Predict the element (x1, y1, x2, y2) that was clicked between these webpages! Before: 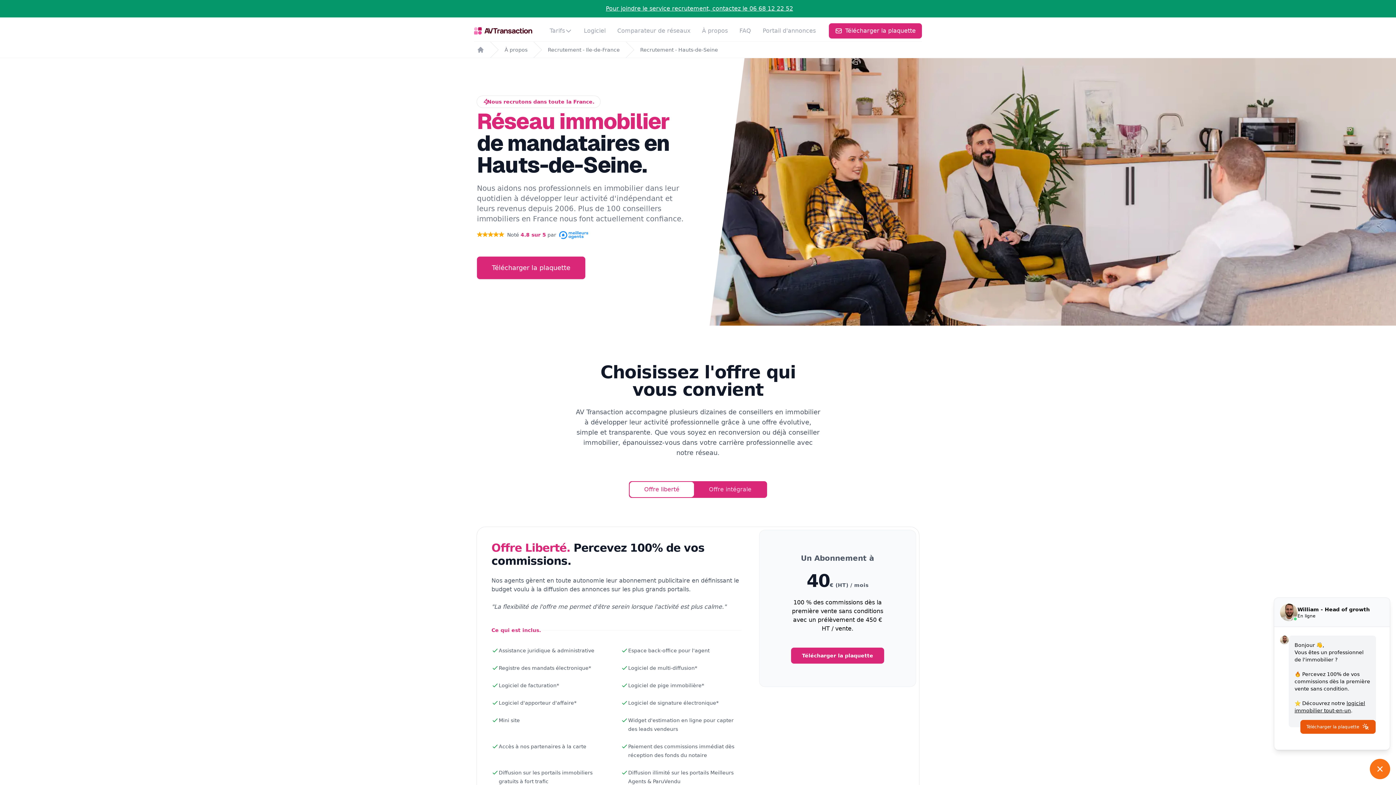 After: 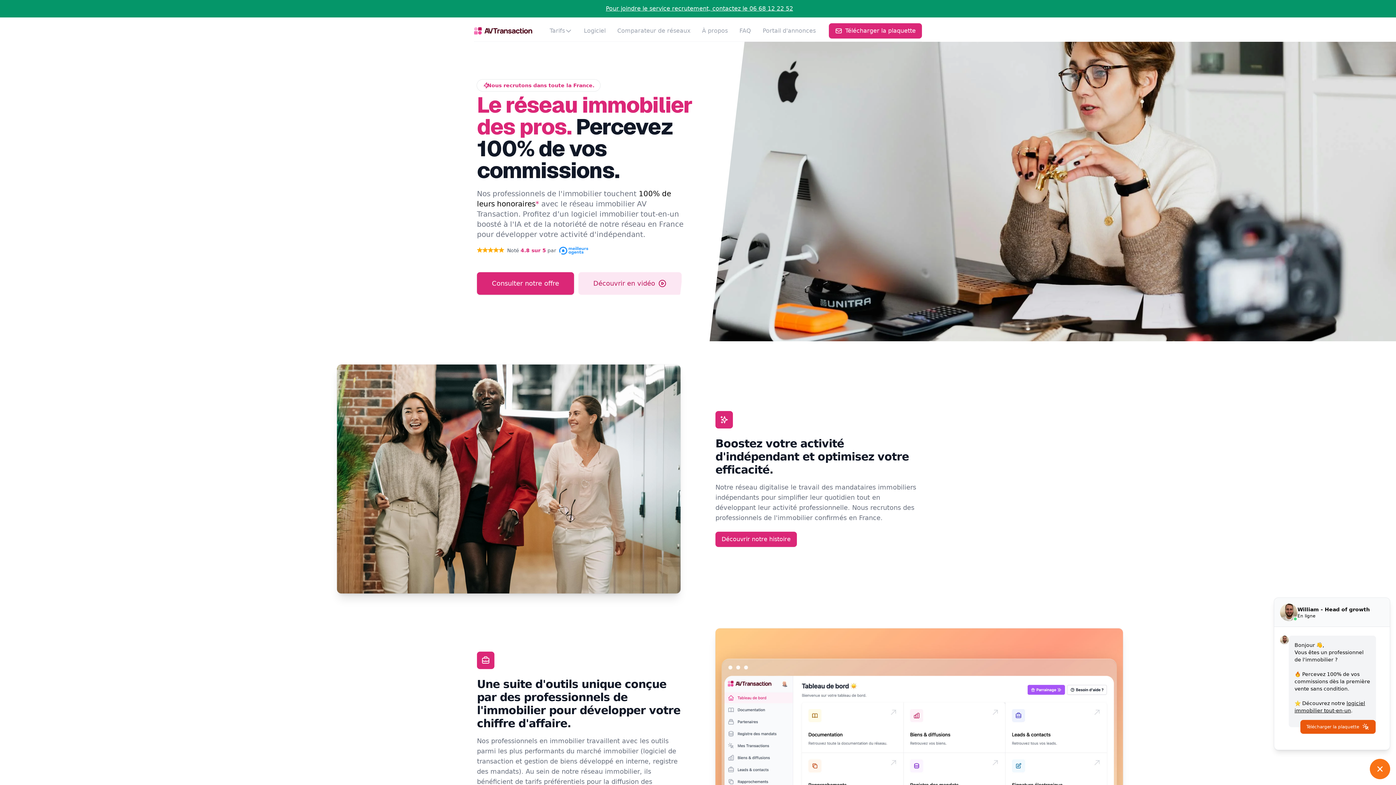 Action: bbox: (477, 46, 484, 53) label: Home